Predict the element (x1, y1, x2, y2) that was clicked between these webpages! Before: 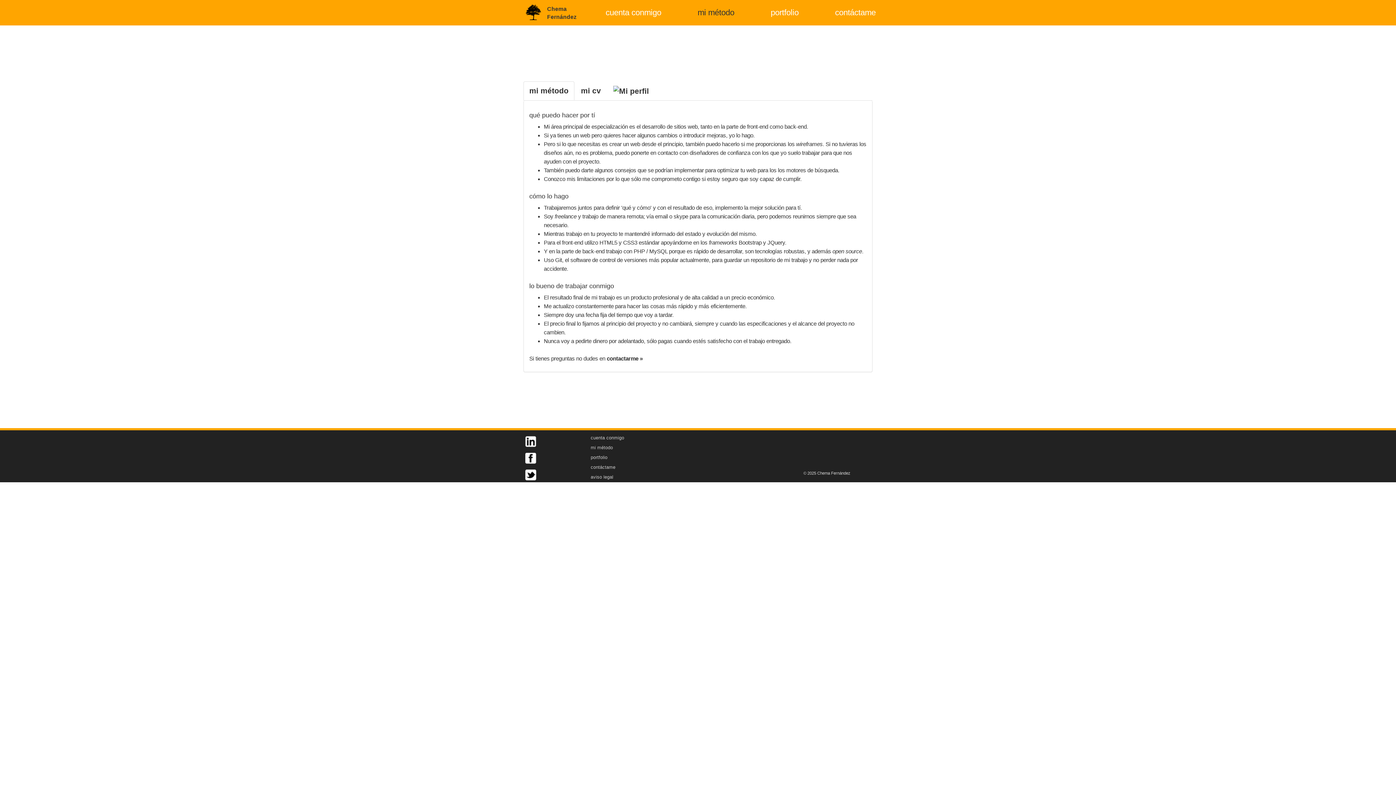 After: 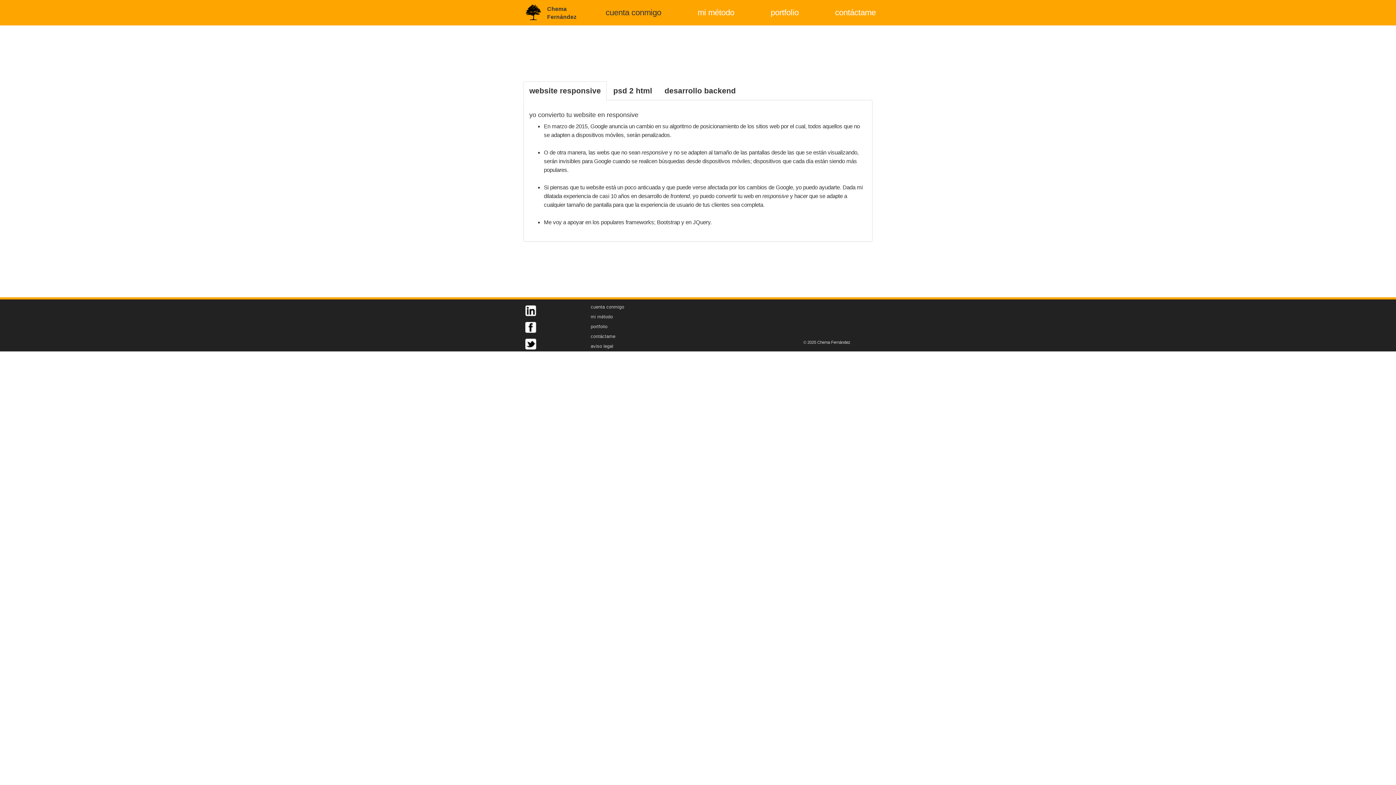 Action: bbox: (590, 433, 803, 443) label: cuenta conmigo